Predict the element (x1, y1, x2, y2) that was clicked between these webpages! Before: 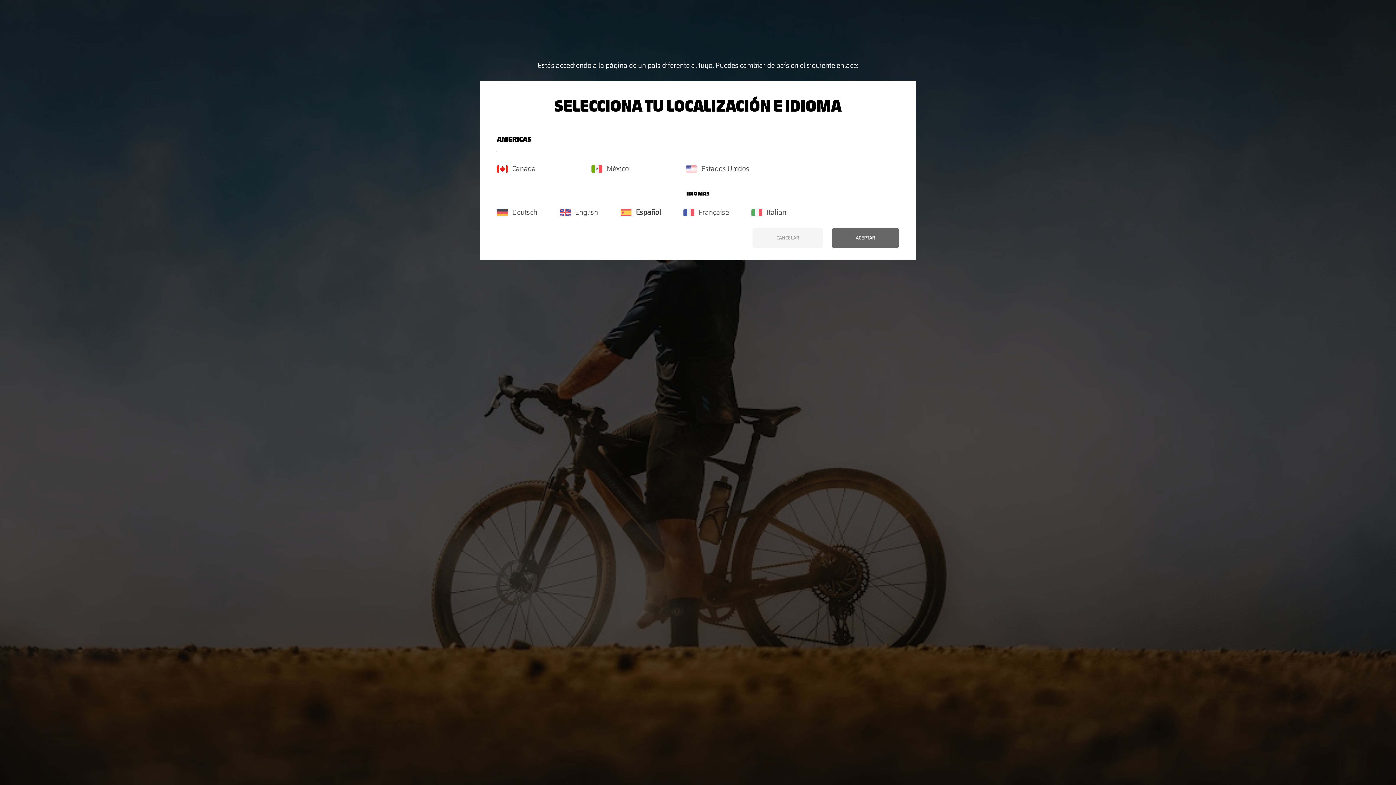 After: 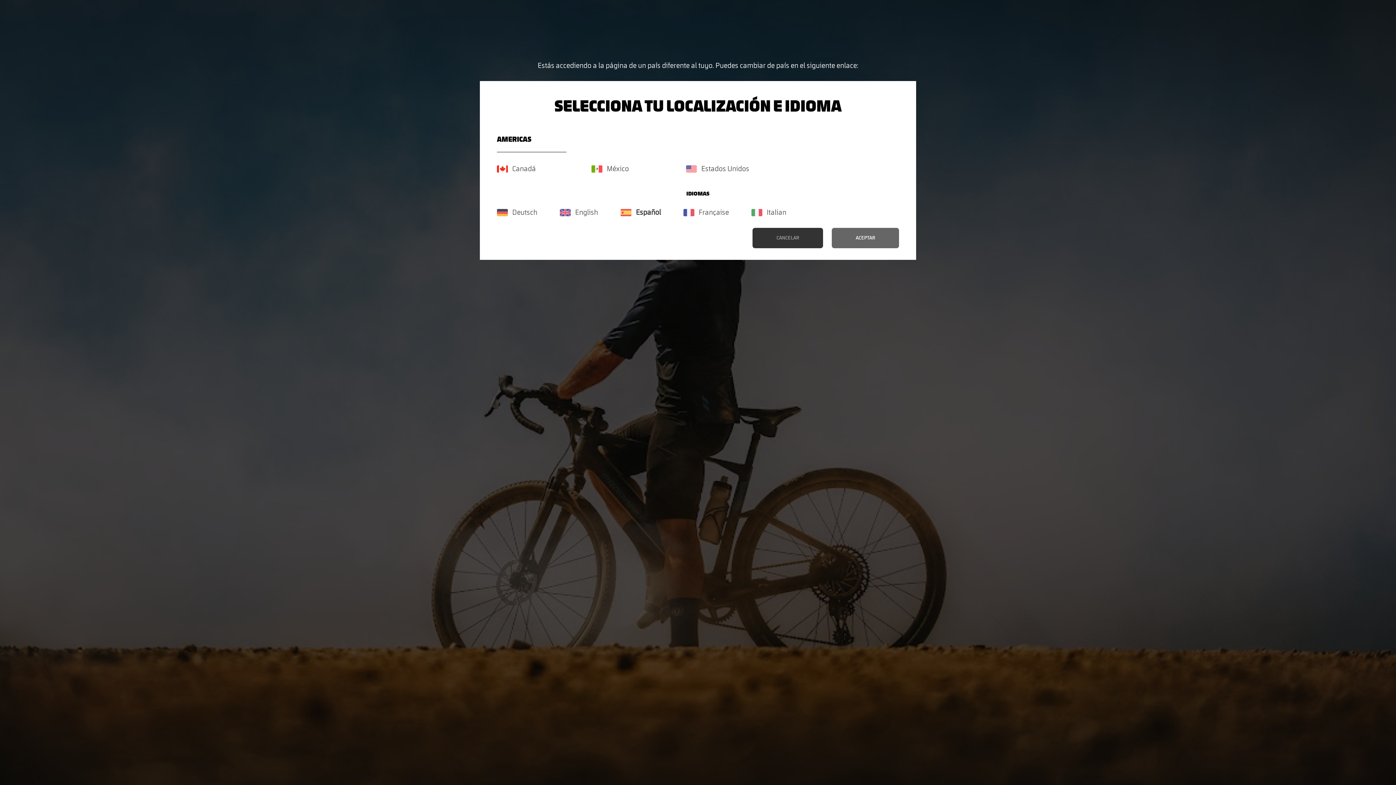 Action: bbox: (752, 228, 823, 248) label: CANCELAR